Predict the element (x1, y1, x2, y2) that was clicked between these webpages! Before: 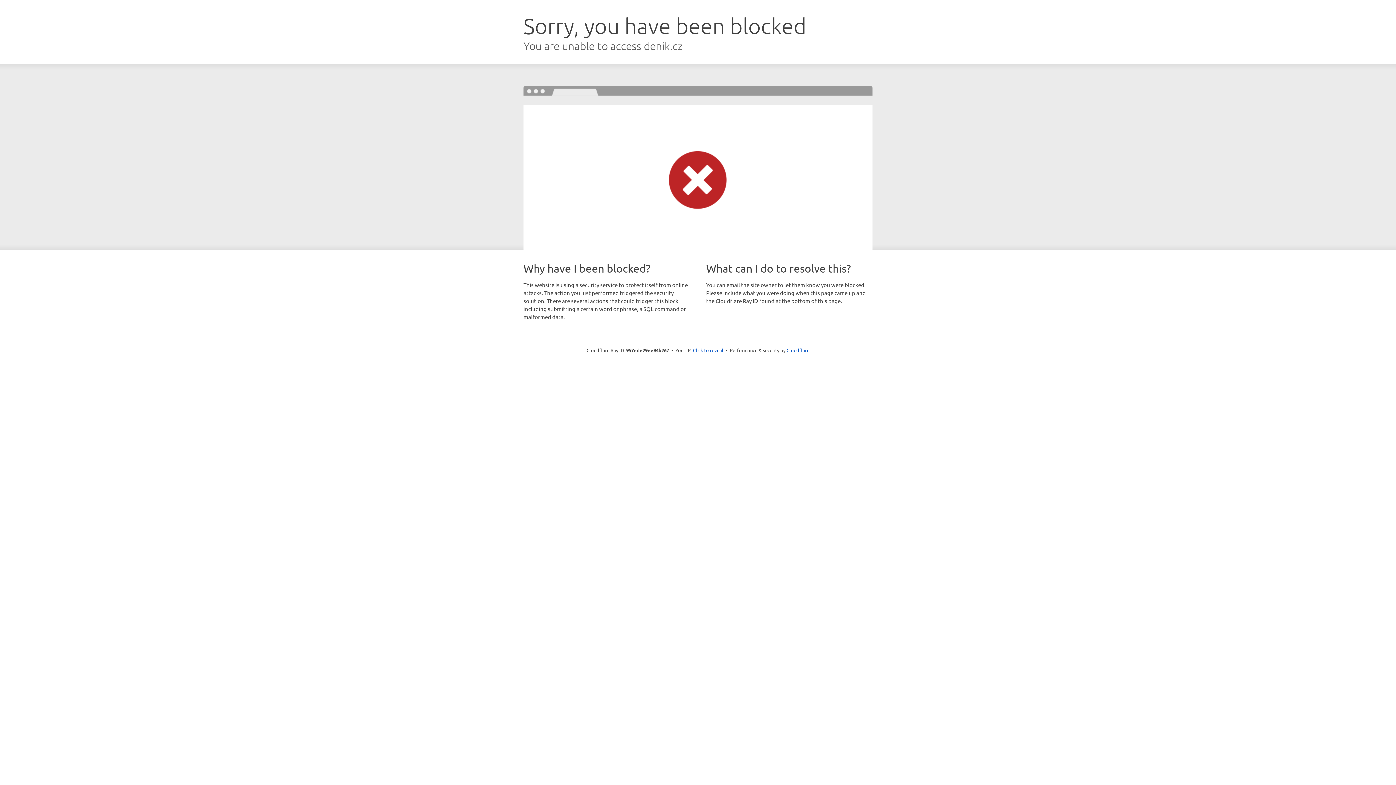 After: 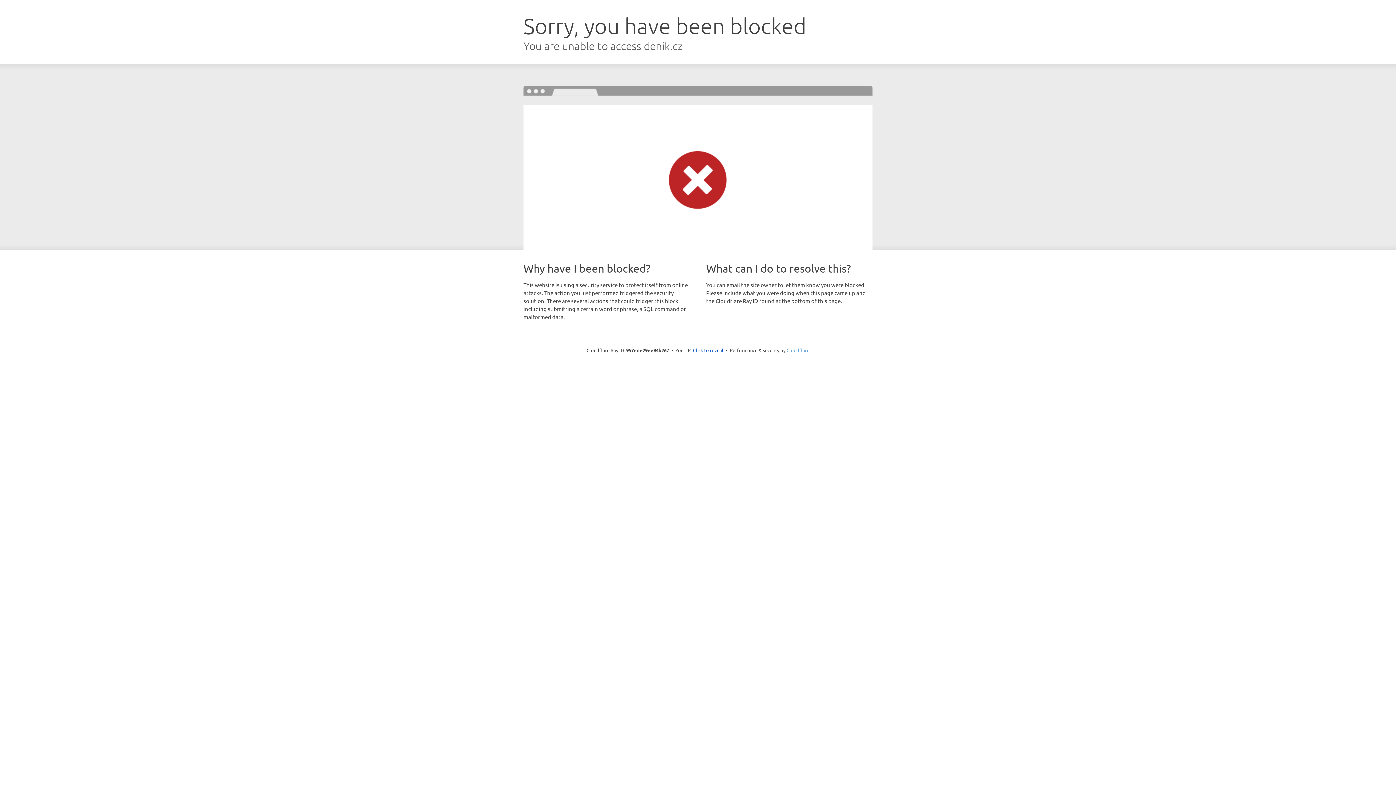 Action: bbox: (786, 347, 809, 353) label: Cloudflare